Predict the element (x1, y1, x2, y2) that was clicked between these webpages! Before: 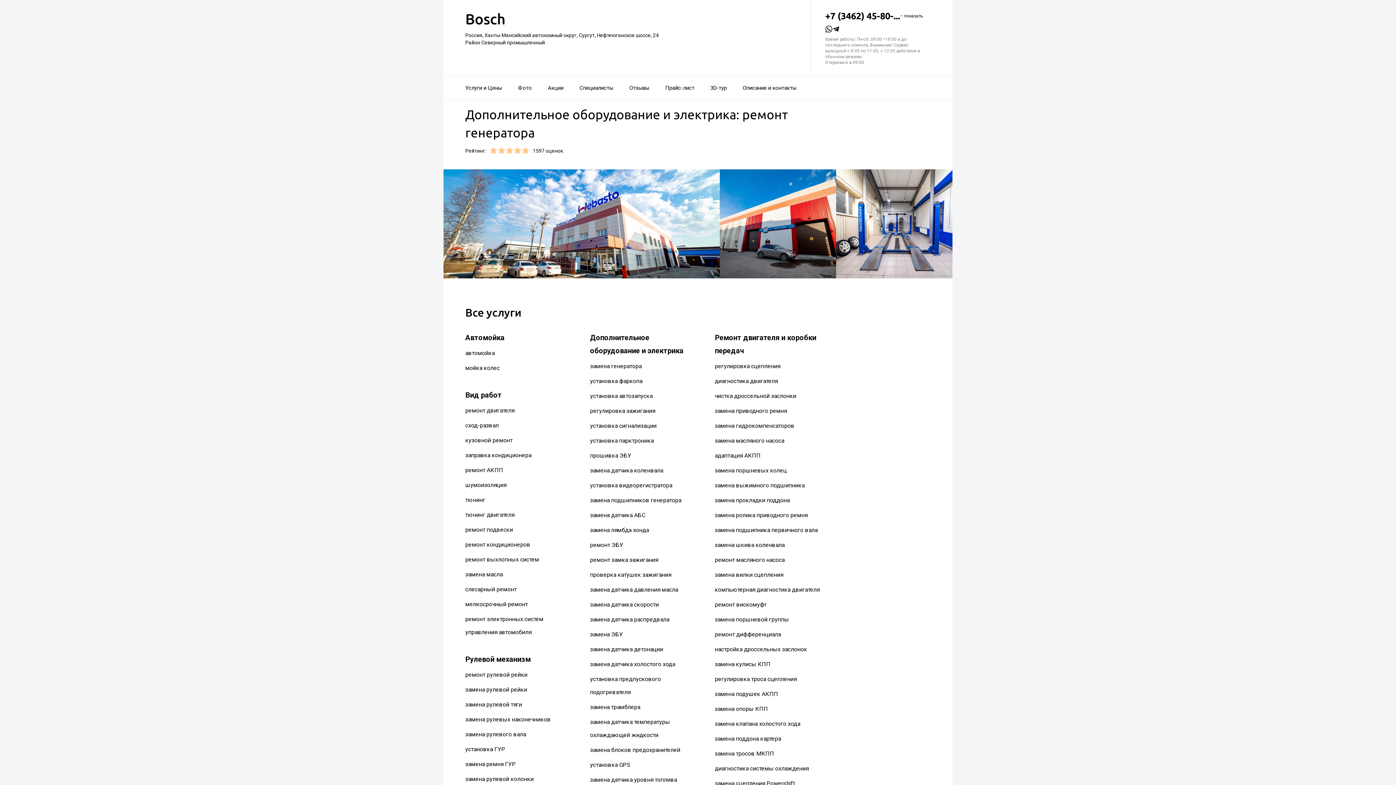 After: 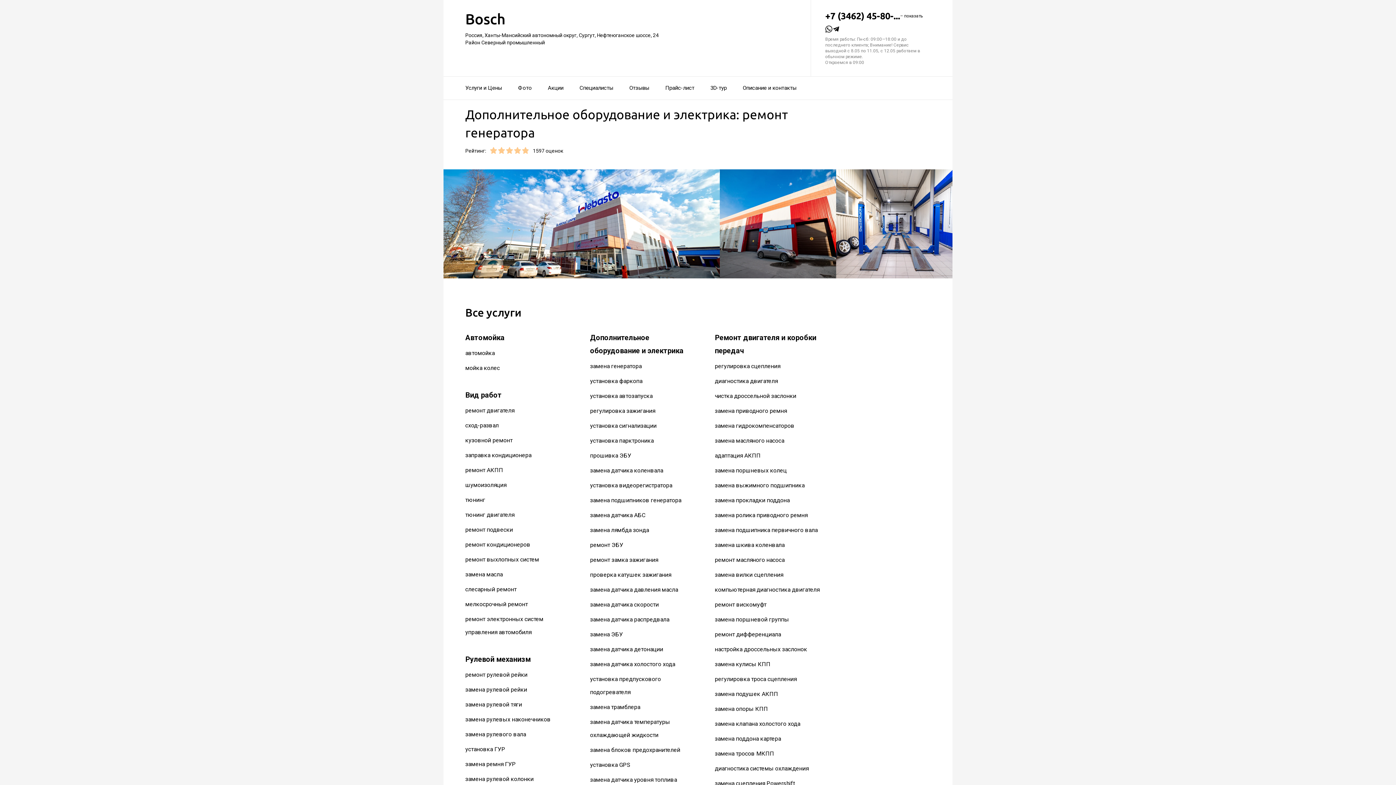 Action: bbox: (825, 25, 832, 36)